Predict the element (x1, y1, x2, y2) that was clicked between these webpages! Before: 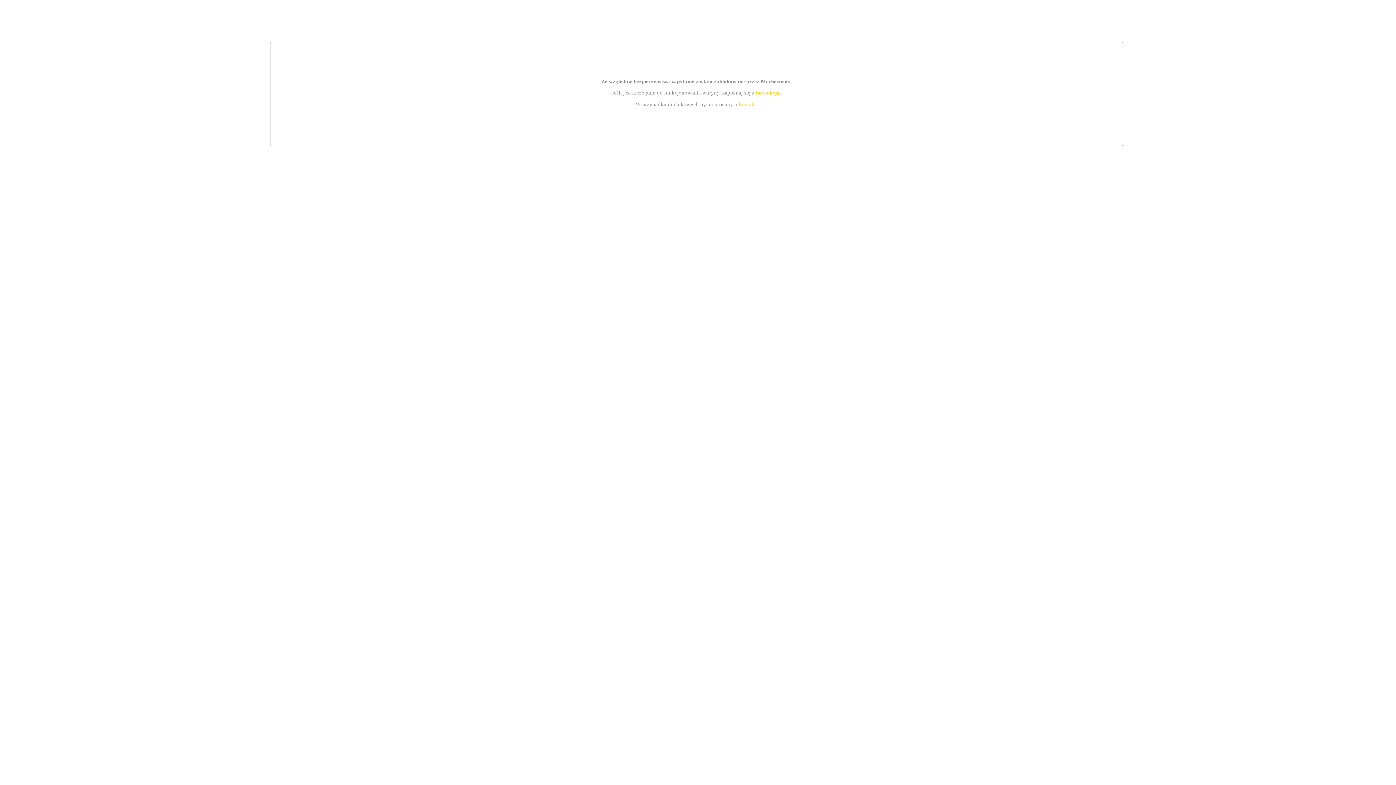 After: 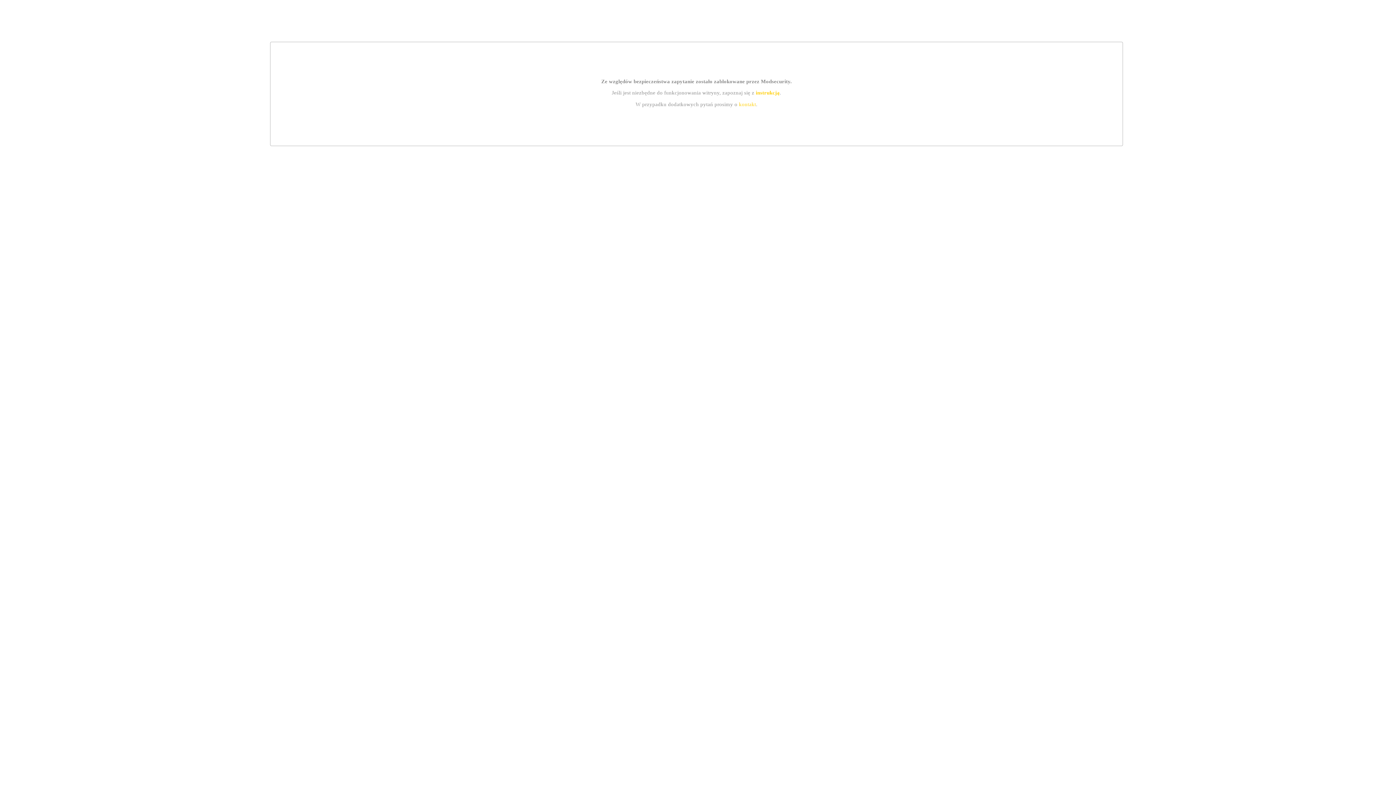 Action: label: instrukcją bbox: (755, 89, 779, 95)